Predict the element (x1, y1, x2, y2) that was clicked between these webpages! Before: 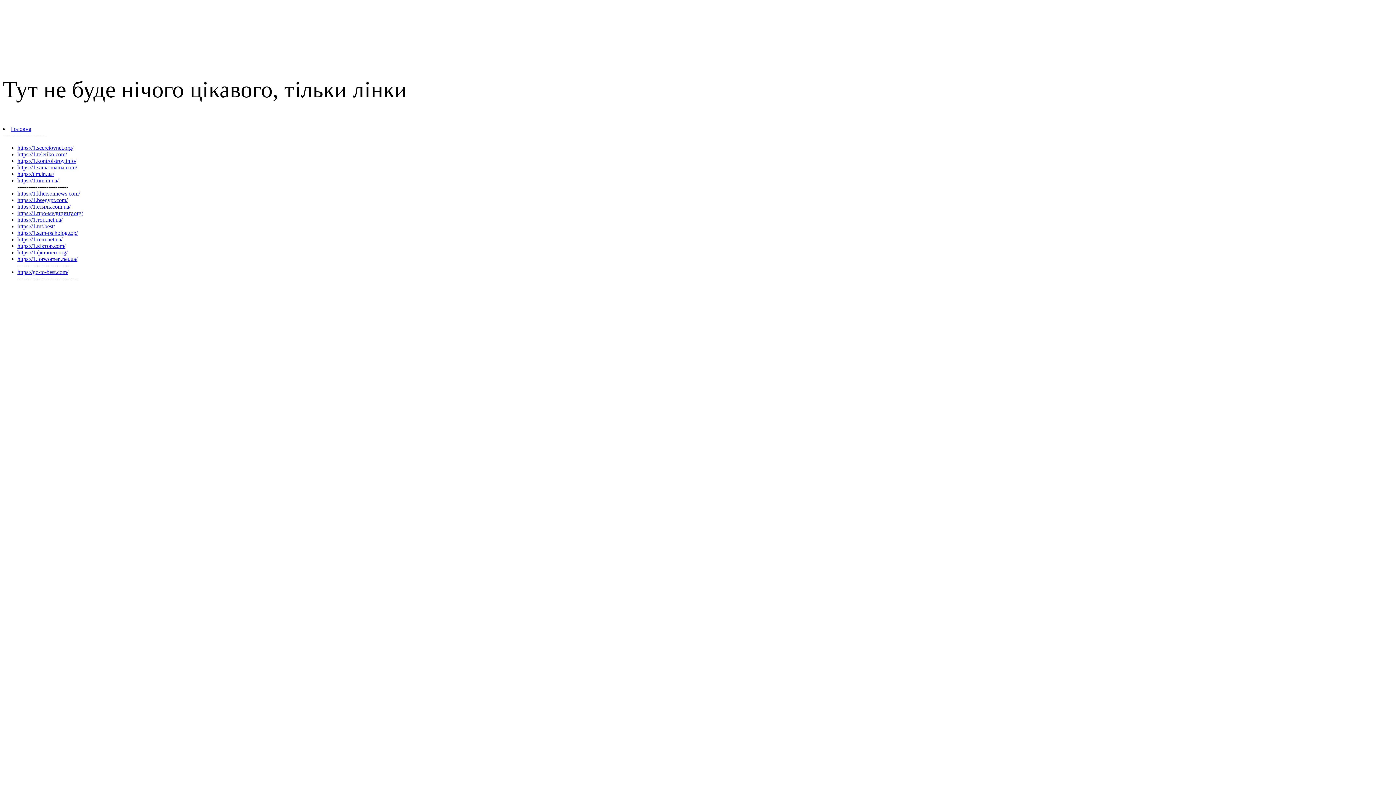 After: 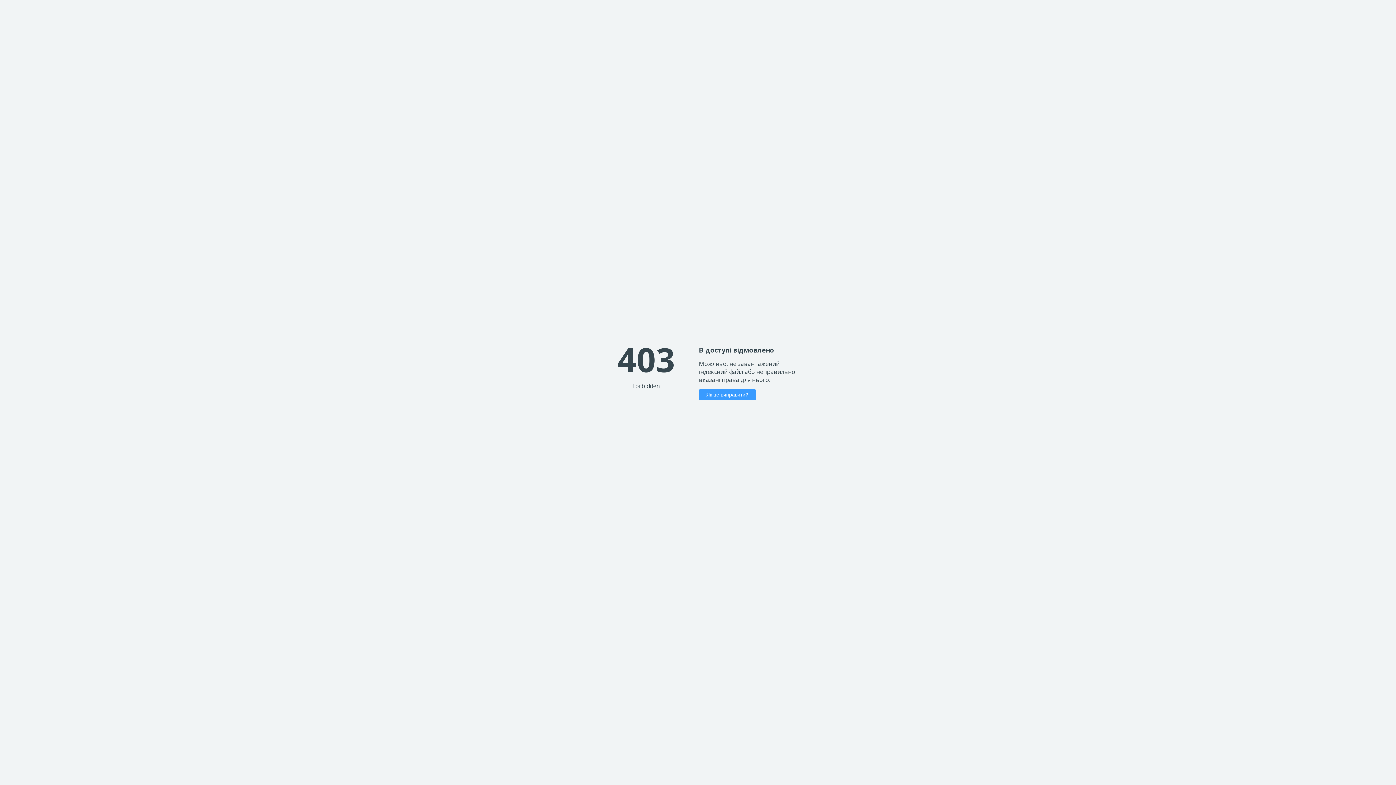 Action: label: https://1.kontrolstroy.info/ bbox: (17, 157, 76, 164)